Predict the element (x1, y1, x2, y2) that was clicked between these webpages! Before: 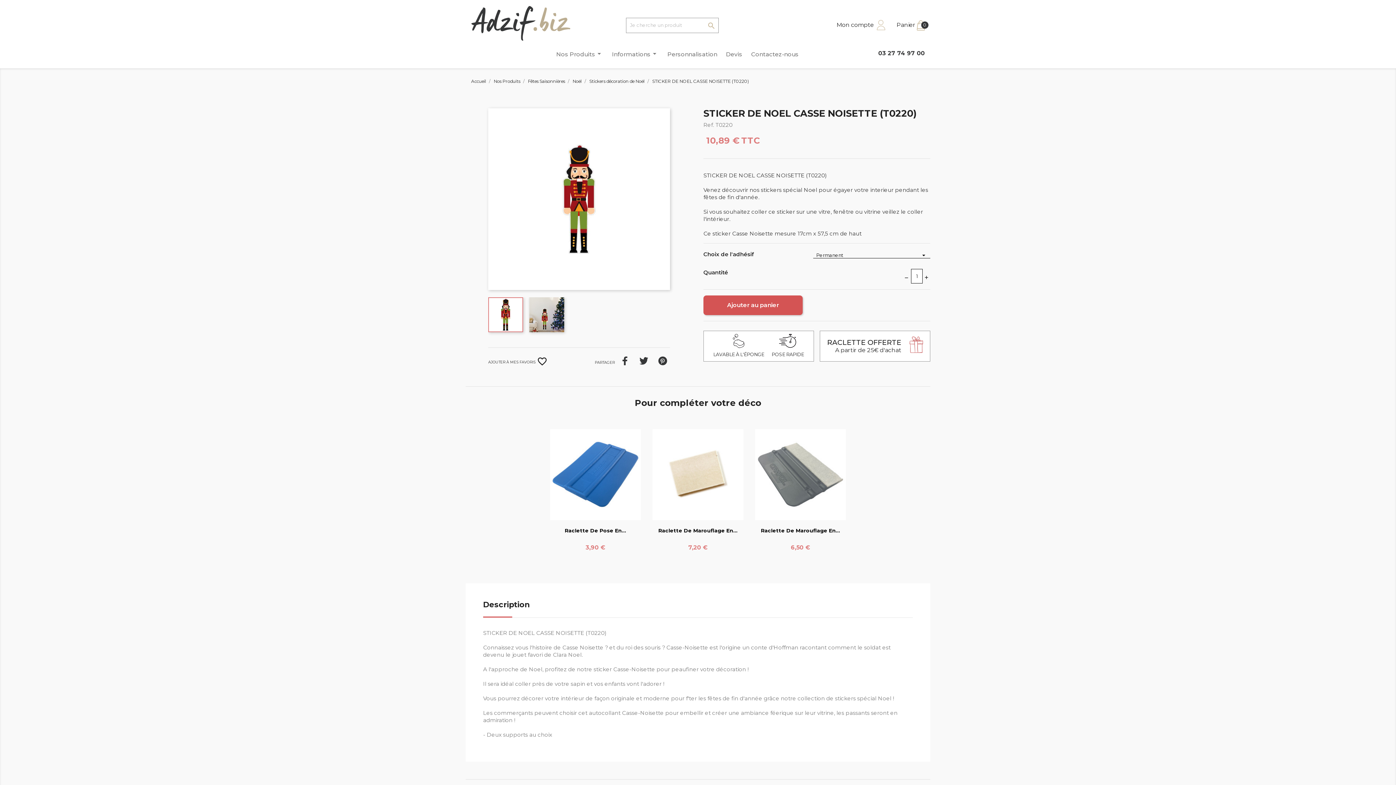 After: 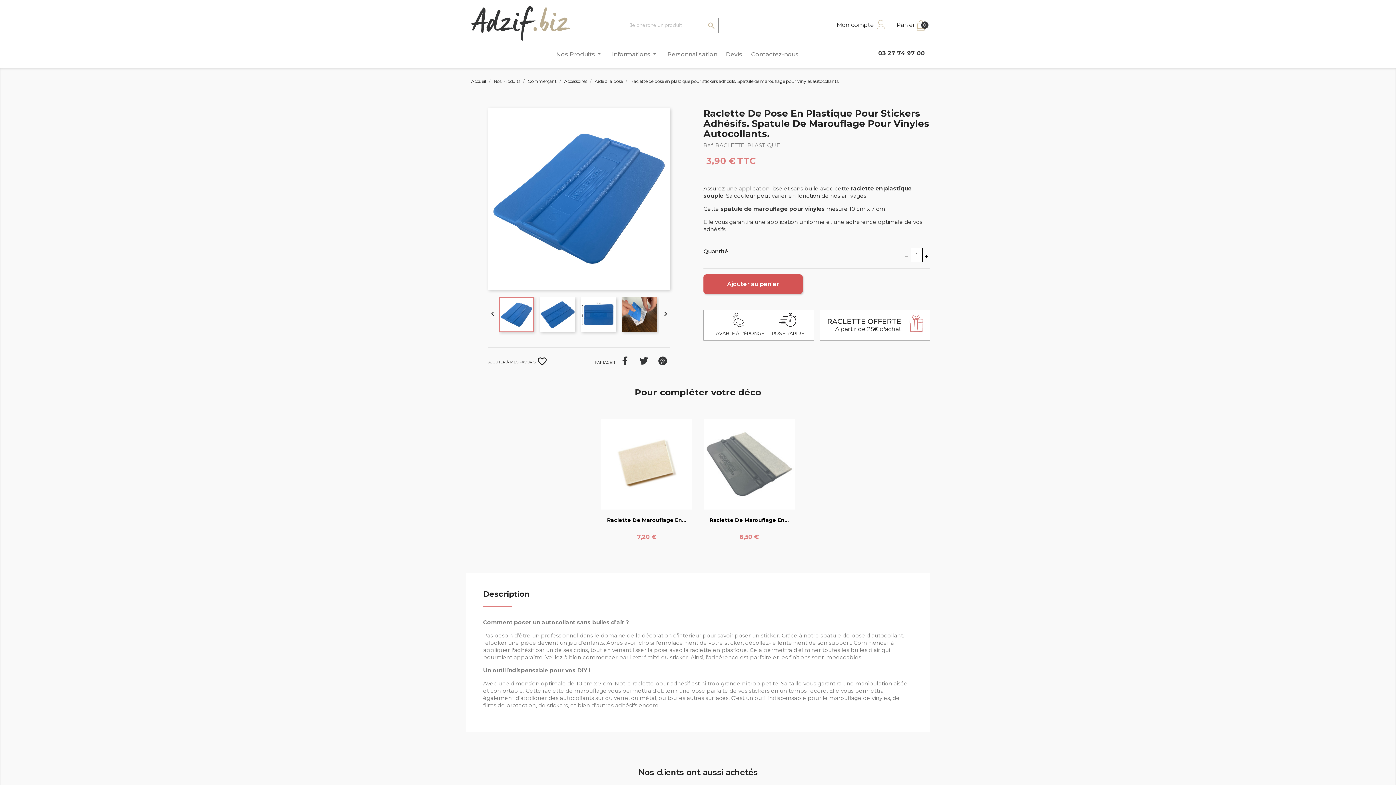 Action: label: Raclette De Pose En... bbox: (564, 527, 626, 534)